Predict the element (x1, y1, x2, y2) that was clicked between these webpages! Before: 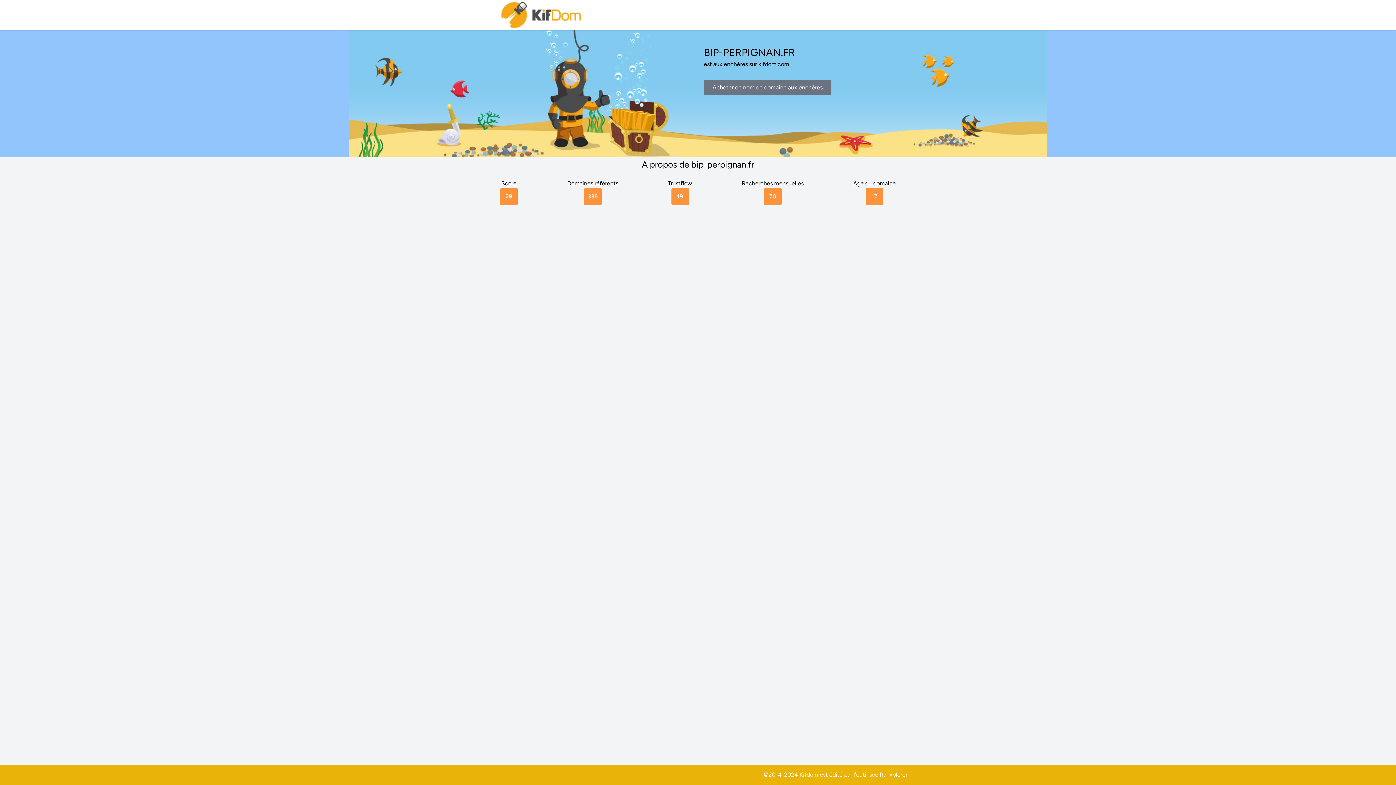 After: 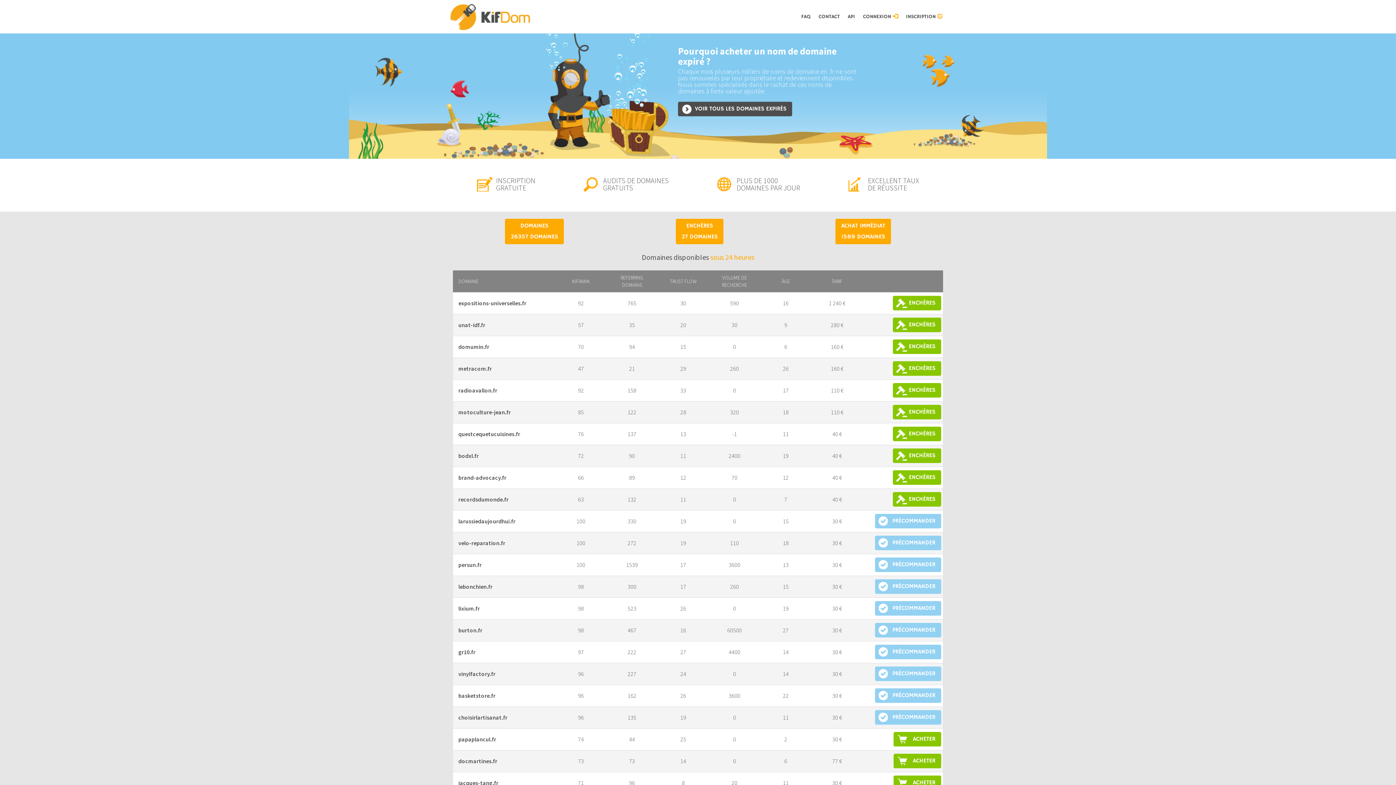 Action: bbox: (500, 0, 583, 30)